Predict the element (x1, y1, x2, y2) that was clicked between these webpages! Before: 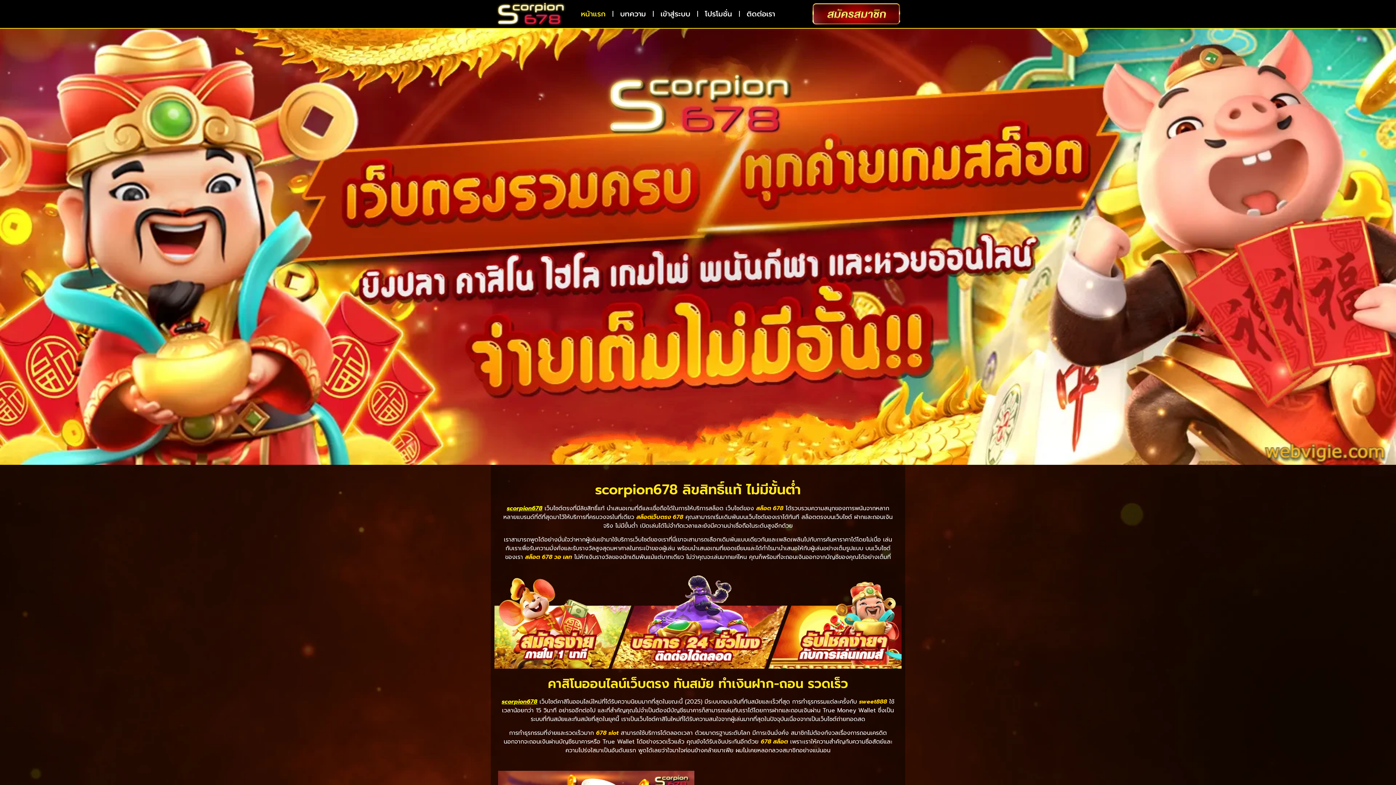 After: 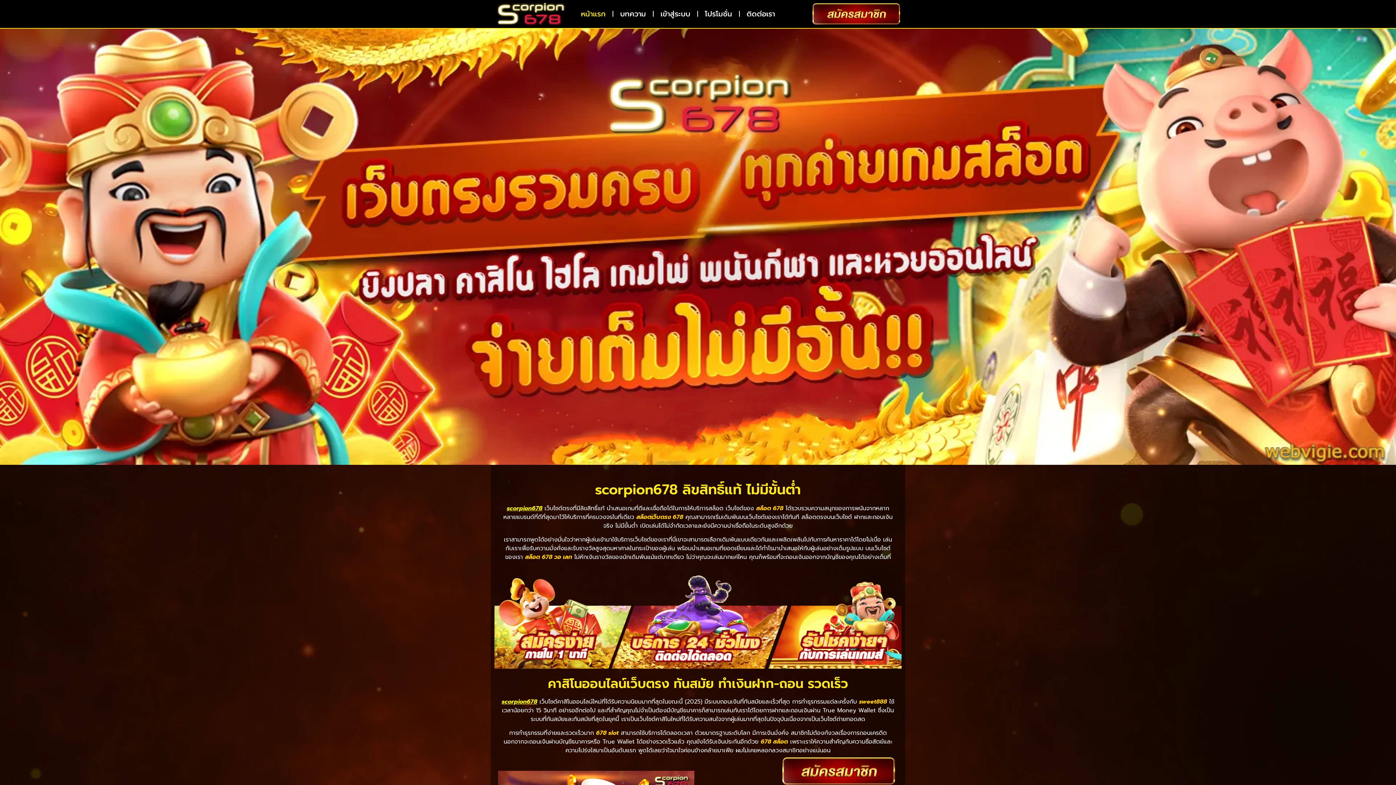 Action: label: scorpion678 bbox: (501, 697, 537, 706)